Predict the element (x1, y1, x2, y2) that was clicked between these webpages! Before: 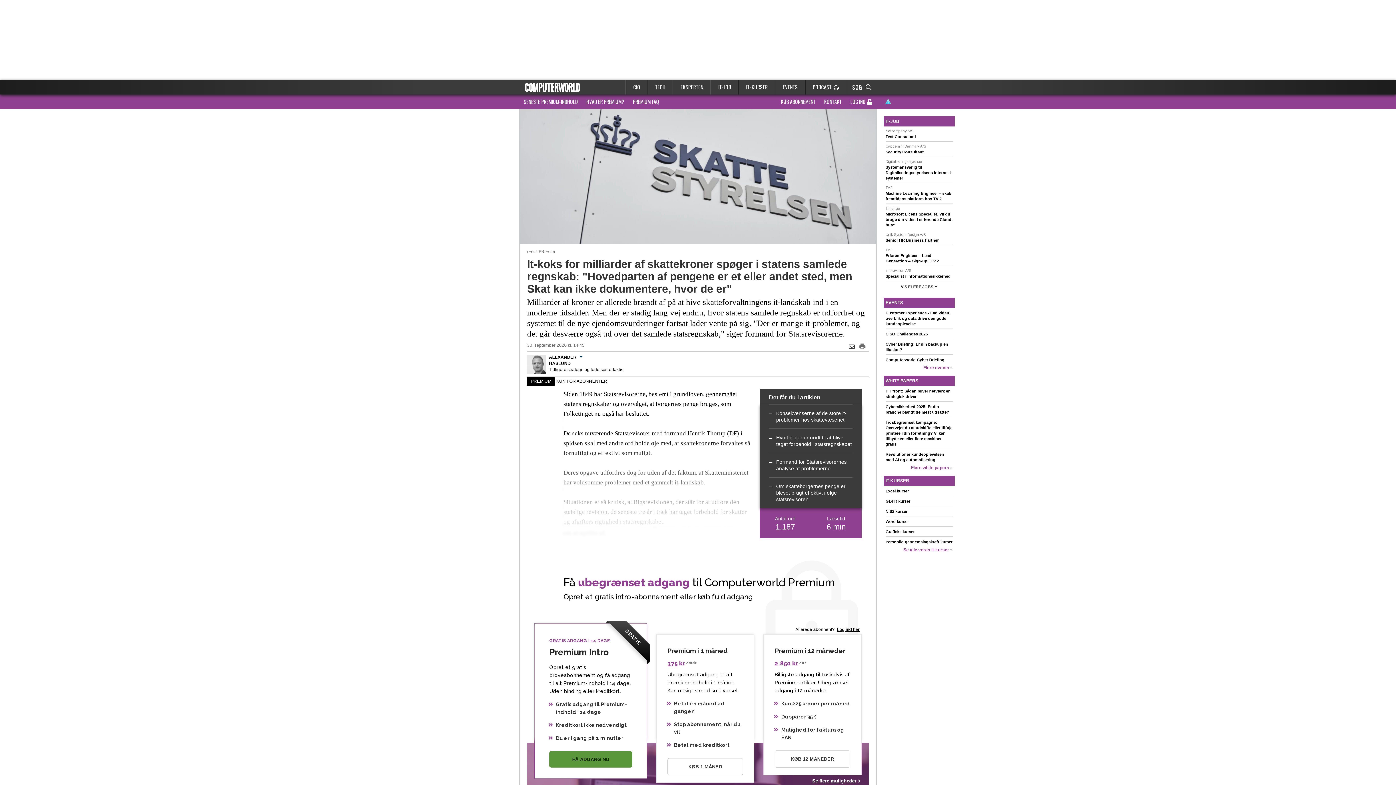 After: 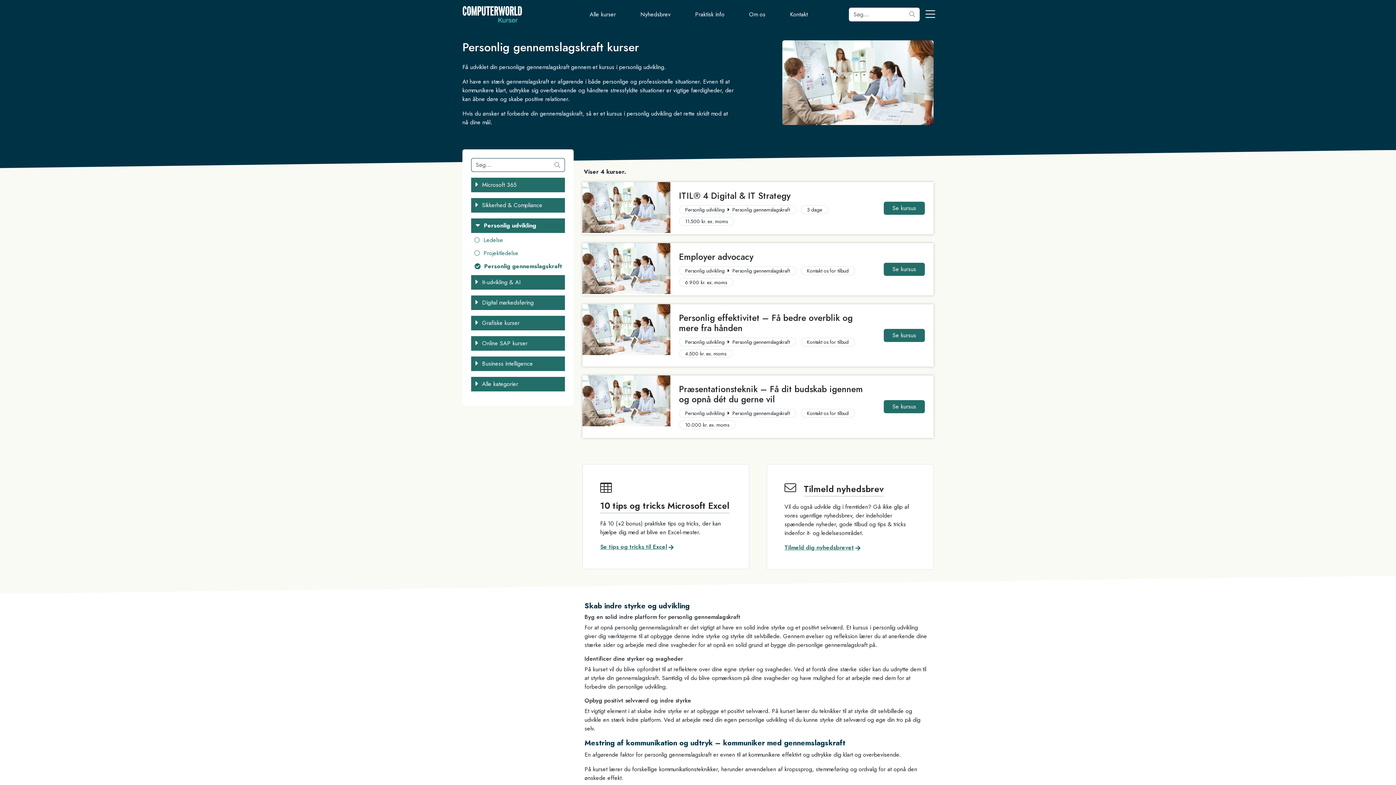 Action: label: Personlig gennemslagskraft kurser bbox: (885, 540, 952, 544)